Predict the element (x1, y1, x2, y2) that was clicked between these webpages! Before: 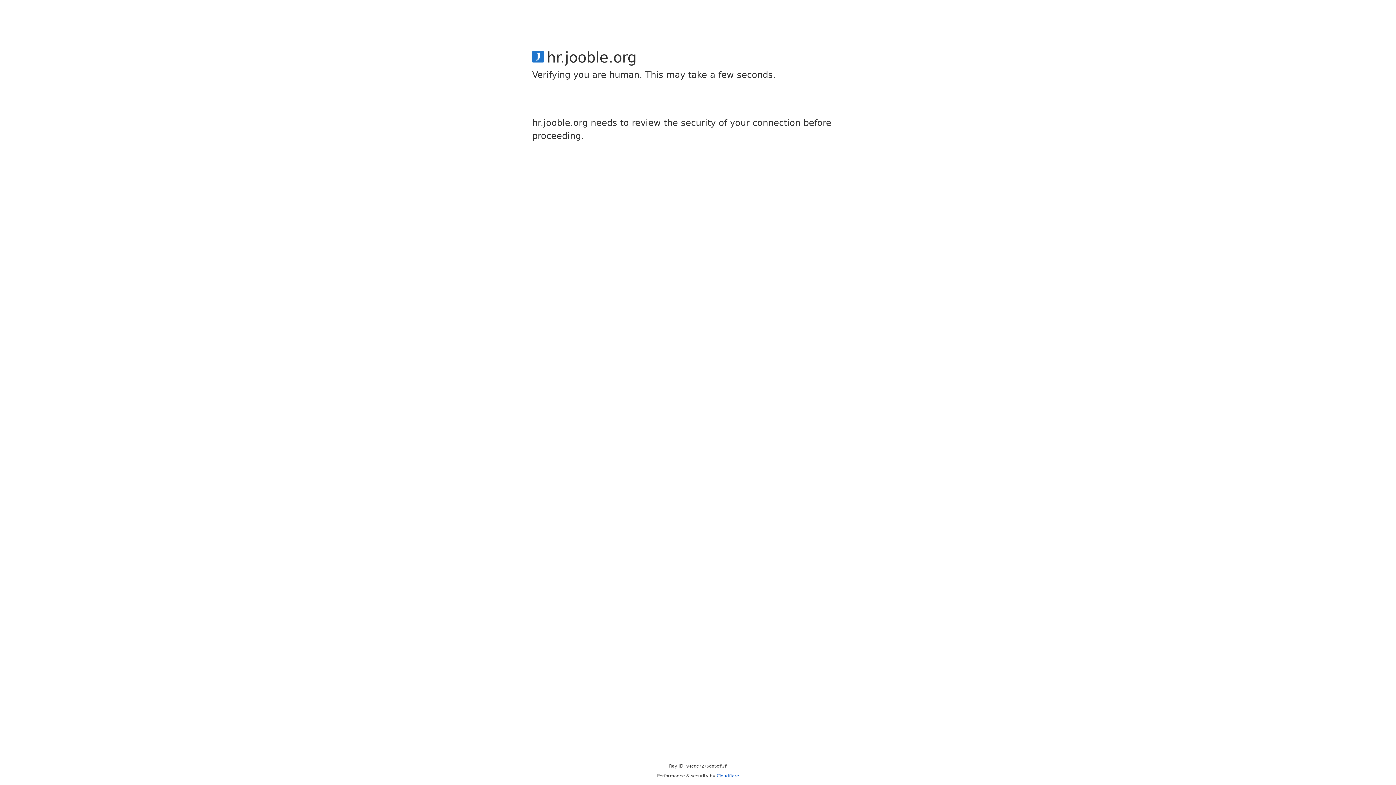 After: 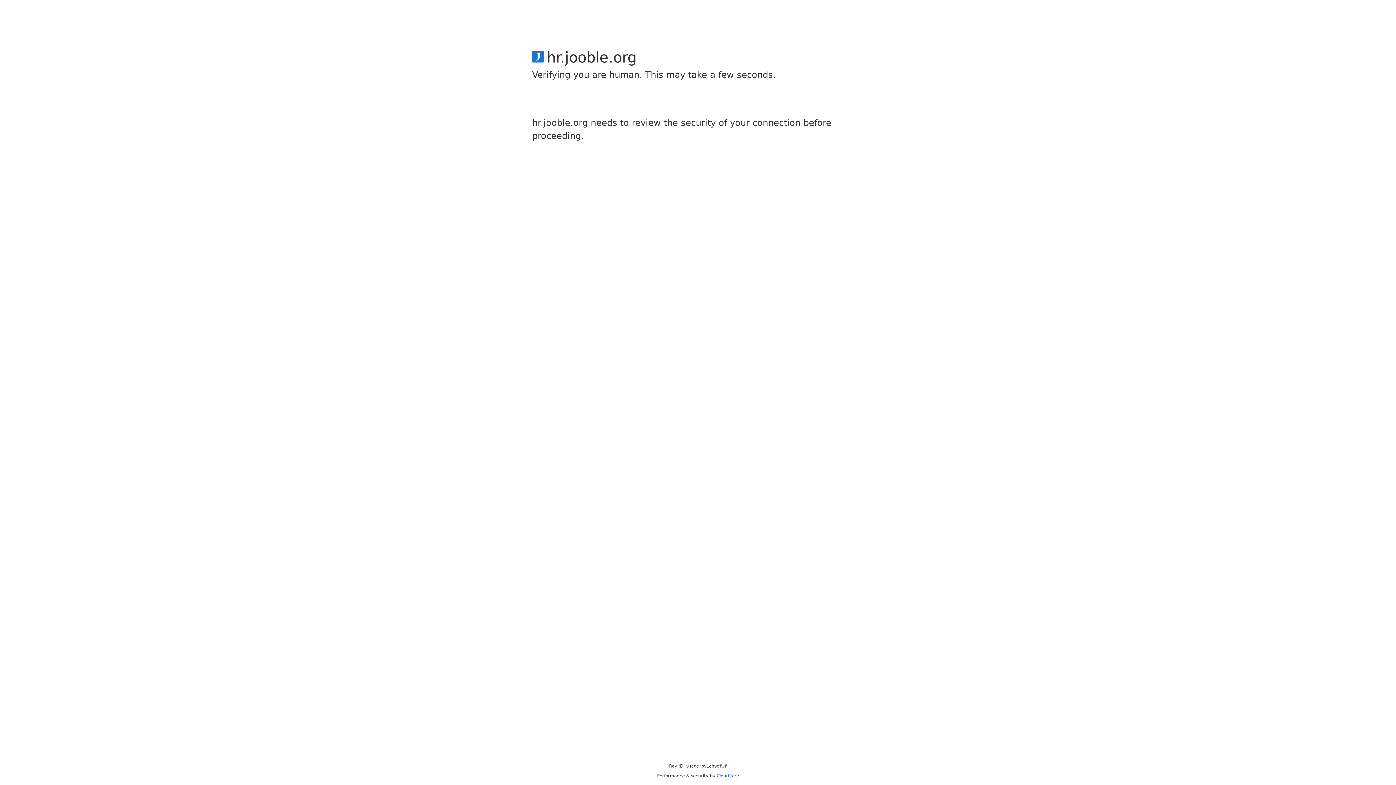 Action: label: Cloudflare bbox: (716, 773, 739, 778)